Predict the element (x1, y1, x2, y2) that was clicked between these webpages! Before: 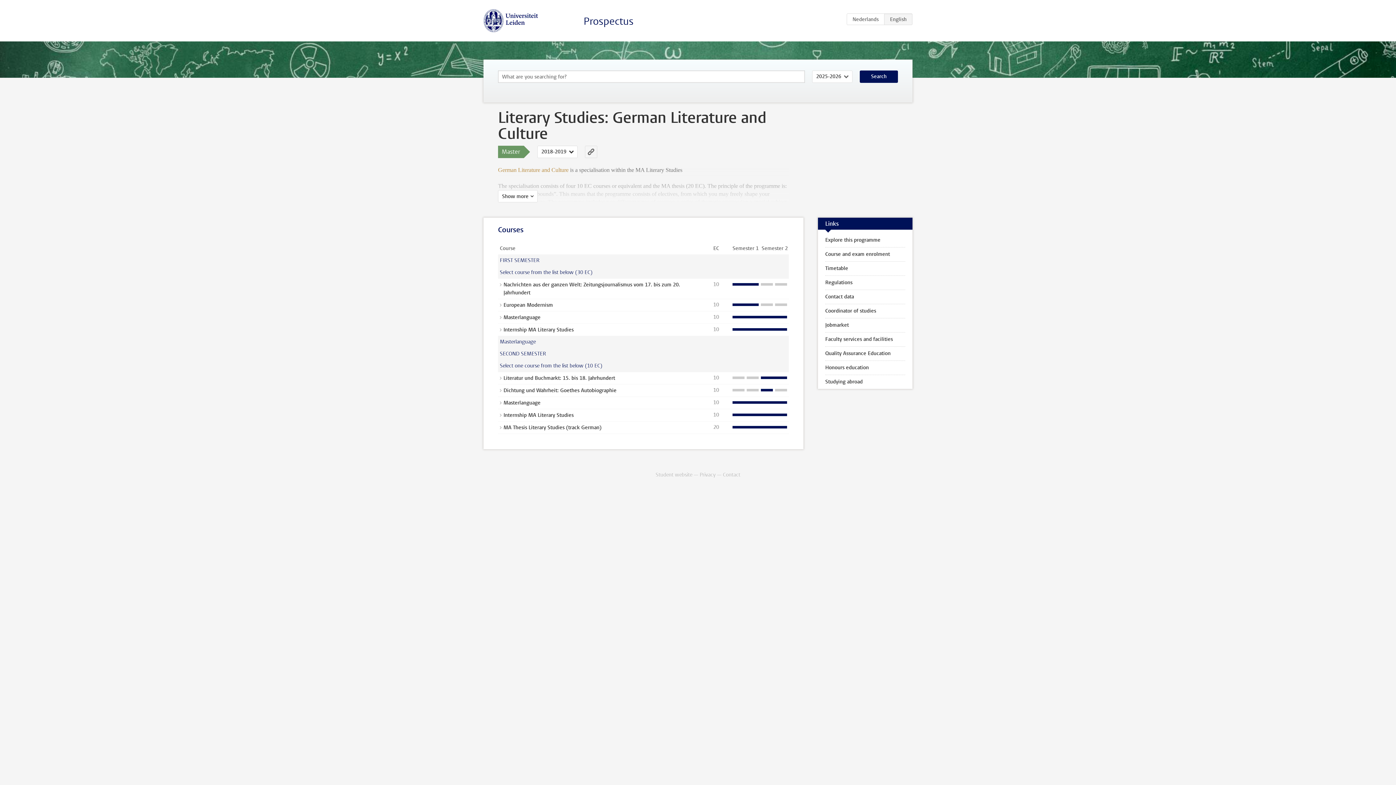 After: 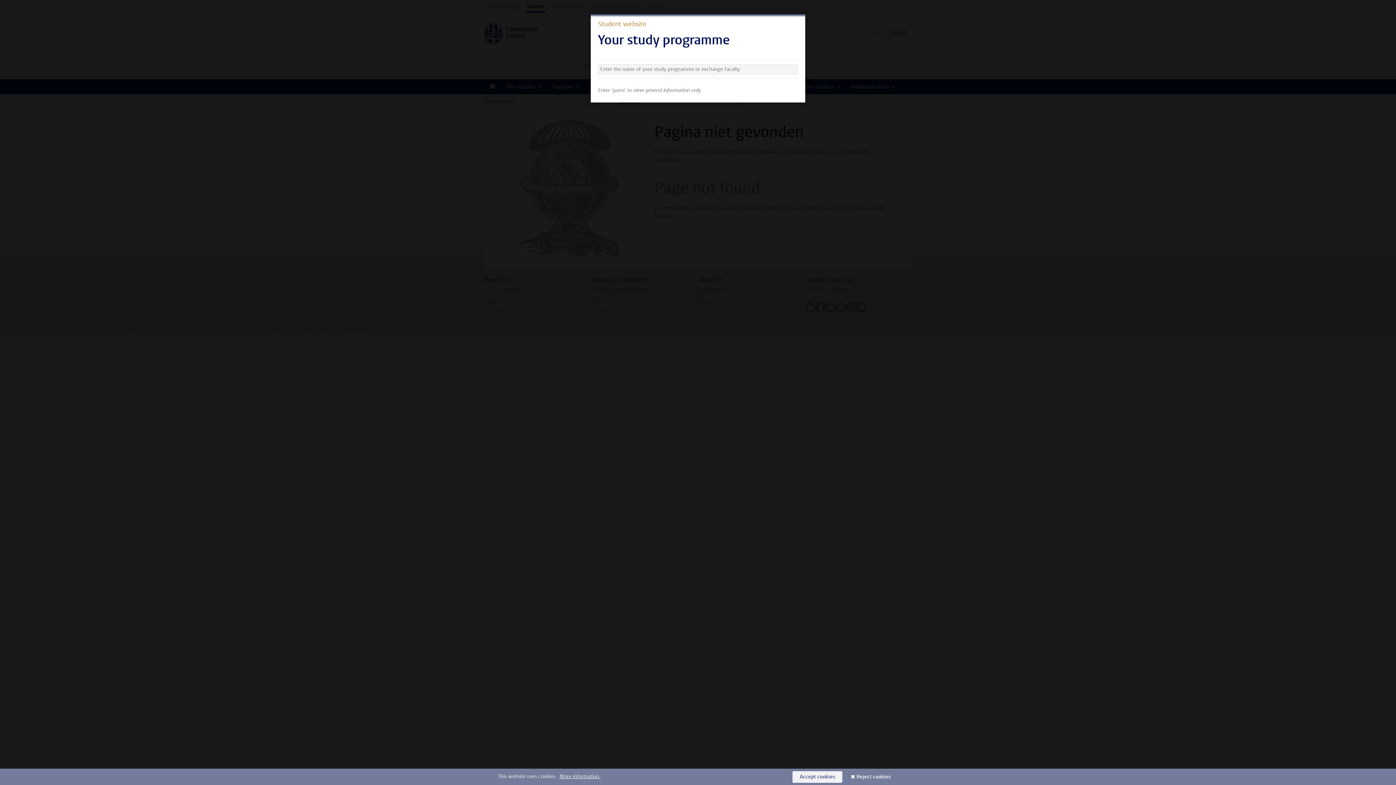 Action: label: Jobmarket bbox: (818, 318, 912, 332)